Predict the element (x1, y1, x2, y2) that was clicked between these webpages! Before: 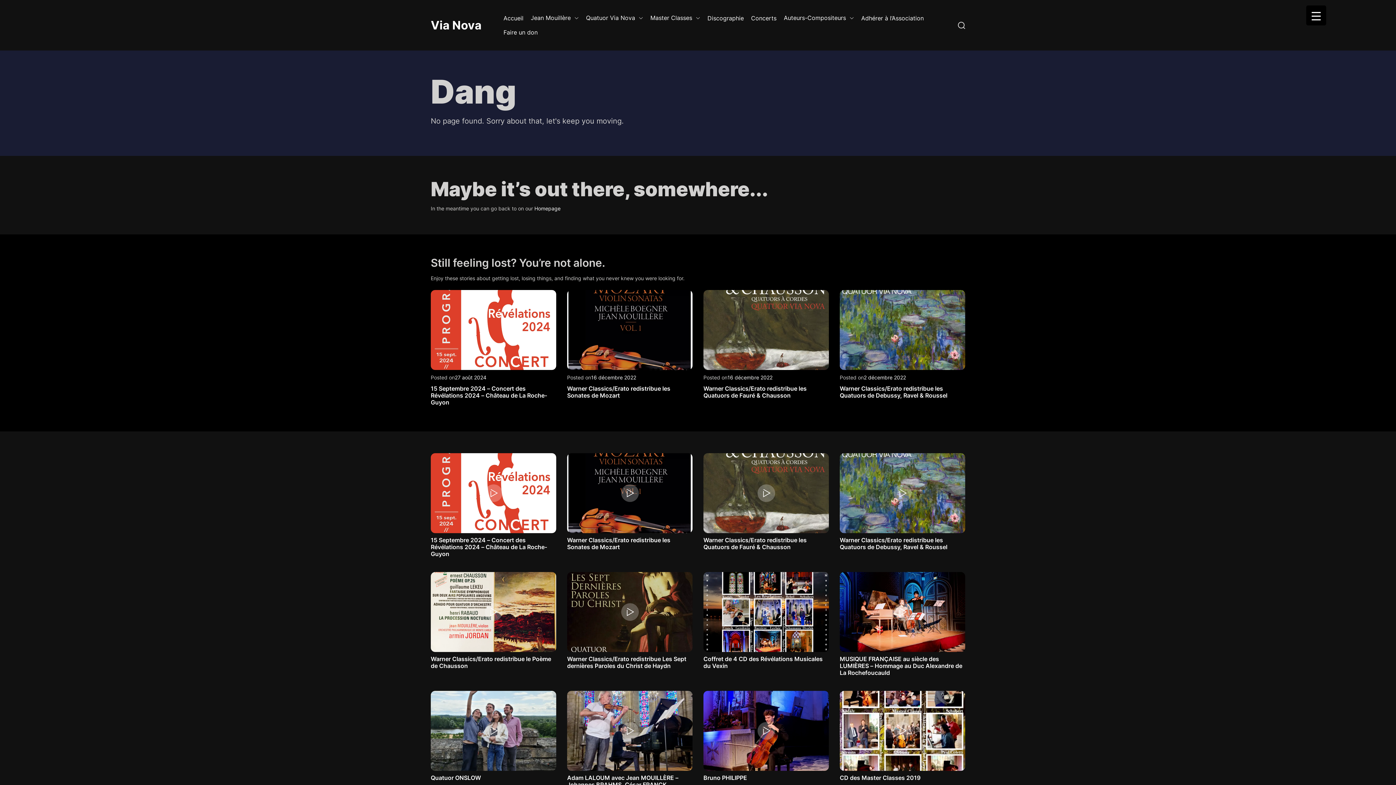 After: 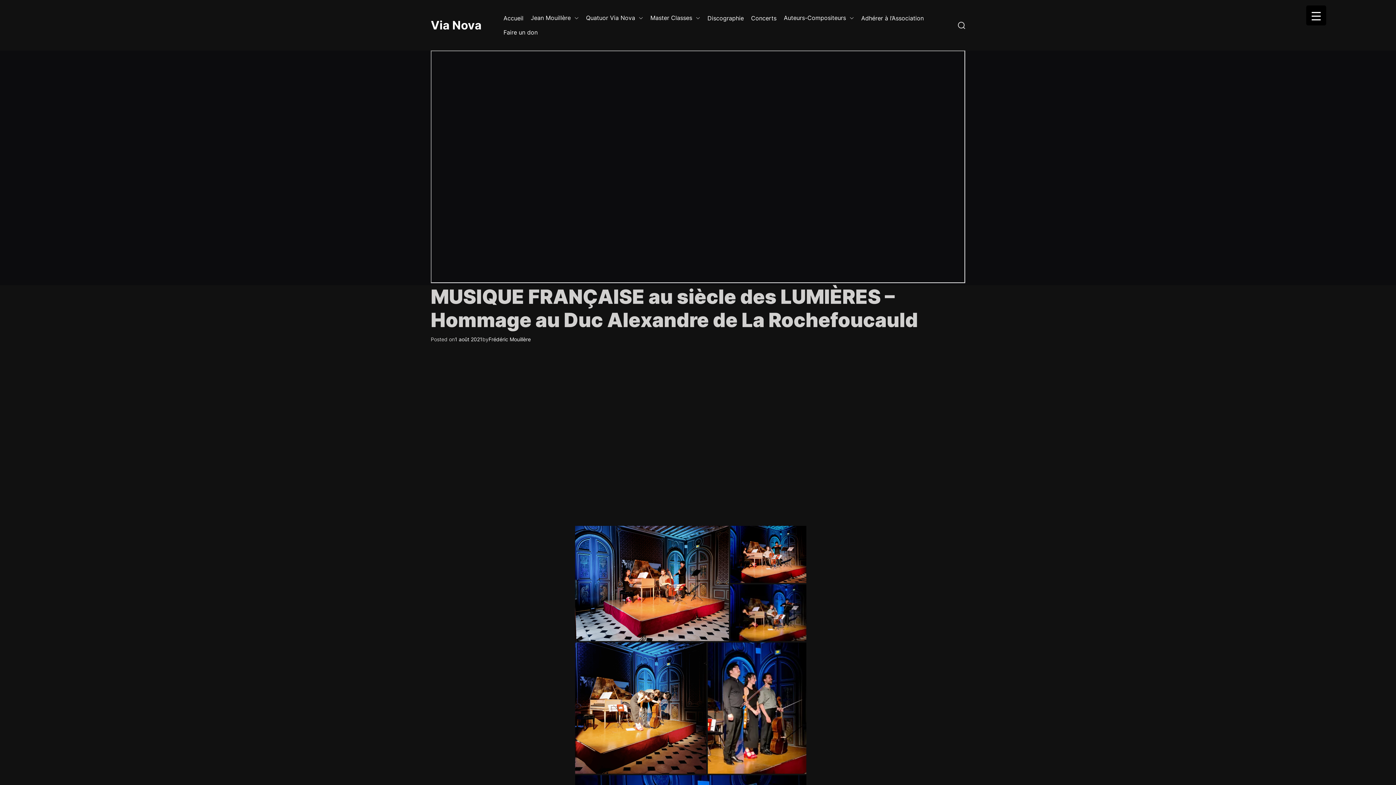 Action: bbox: (840, 655, 962, 676) label: MUSIQUE FRANÇAISE au siècle des LUMIÈRES – Hommage au Duc Alexandre de La Rochefoucauld